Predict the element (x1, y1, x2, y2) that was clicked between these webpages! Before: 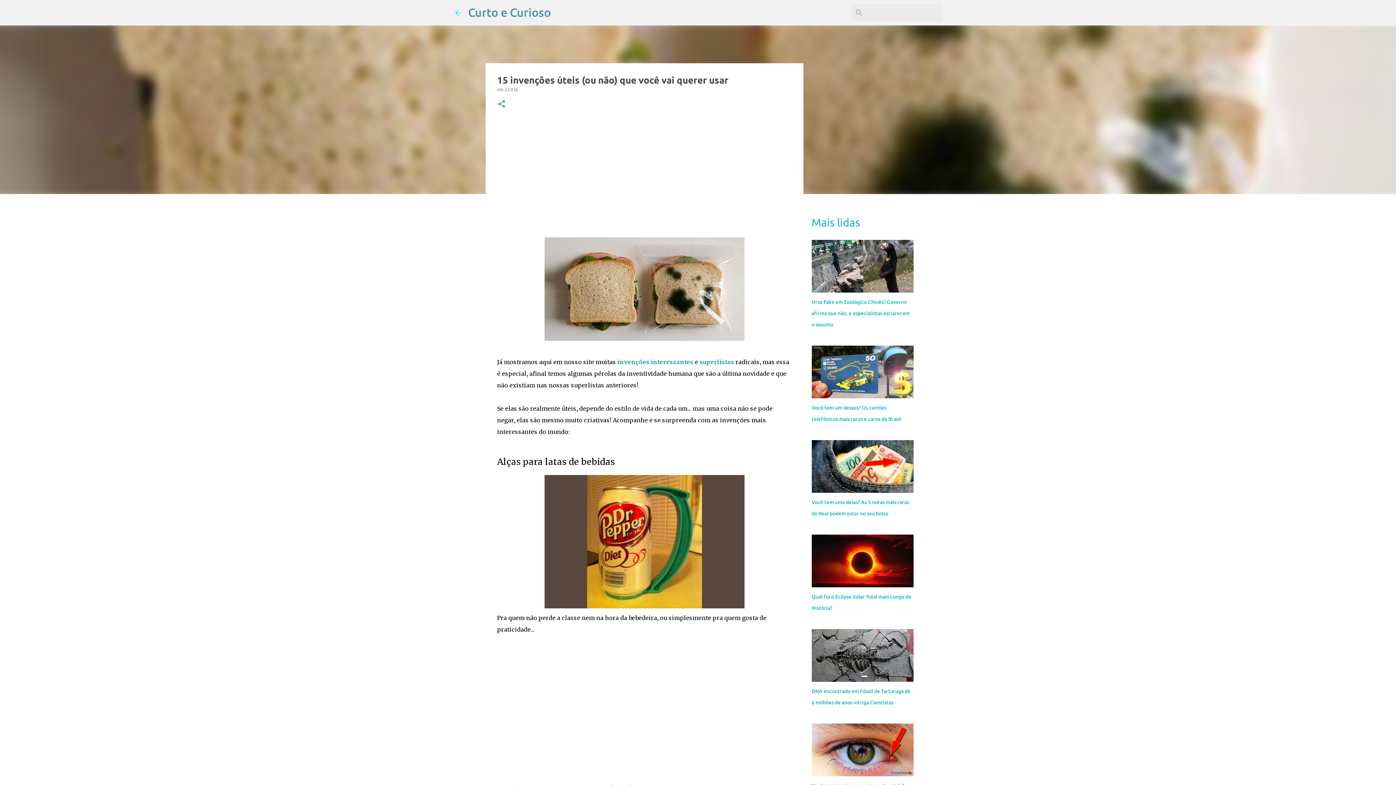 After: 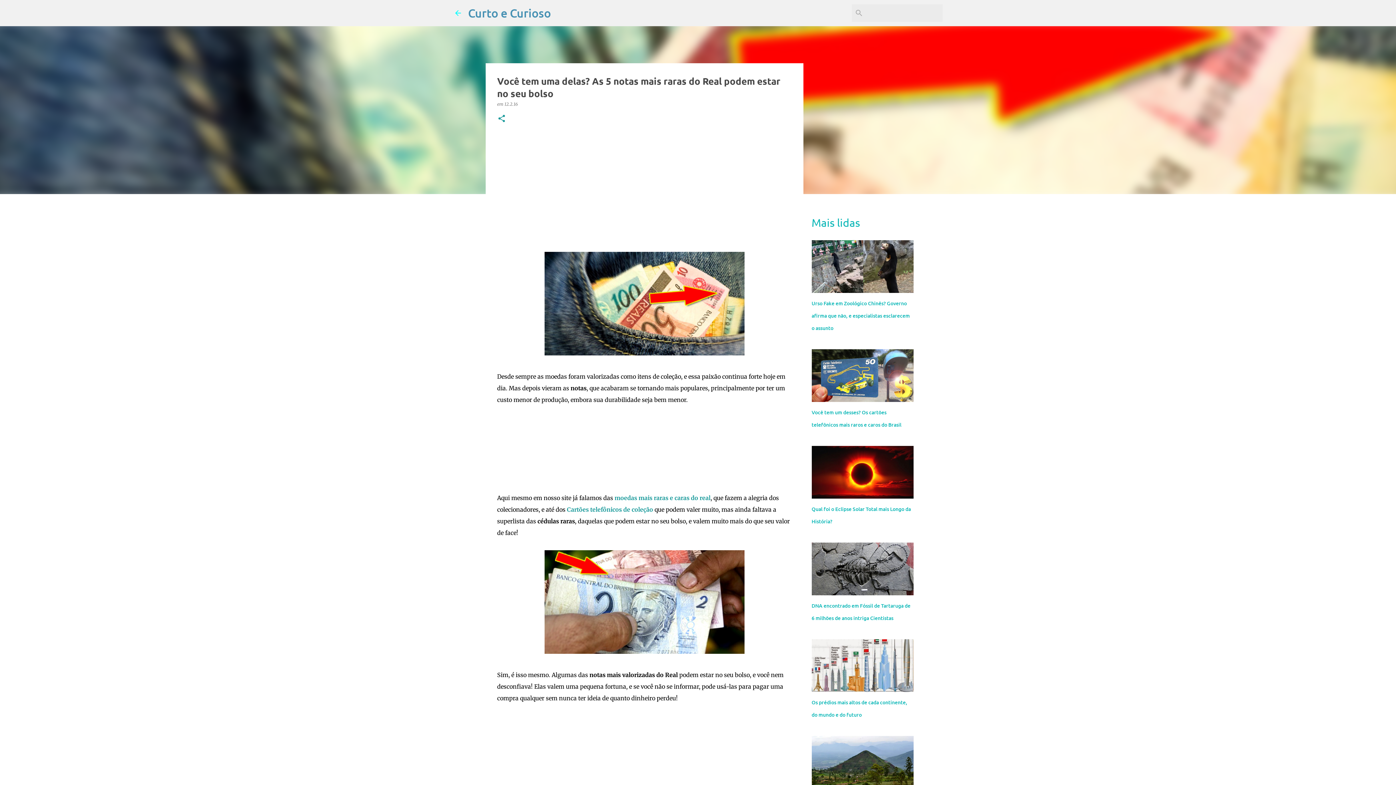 Action: bbox: (811, 488, 913, 494)